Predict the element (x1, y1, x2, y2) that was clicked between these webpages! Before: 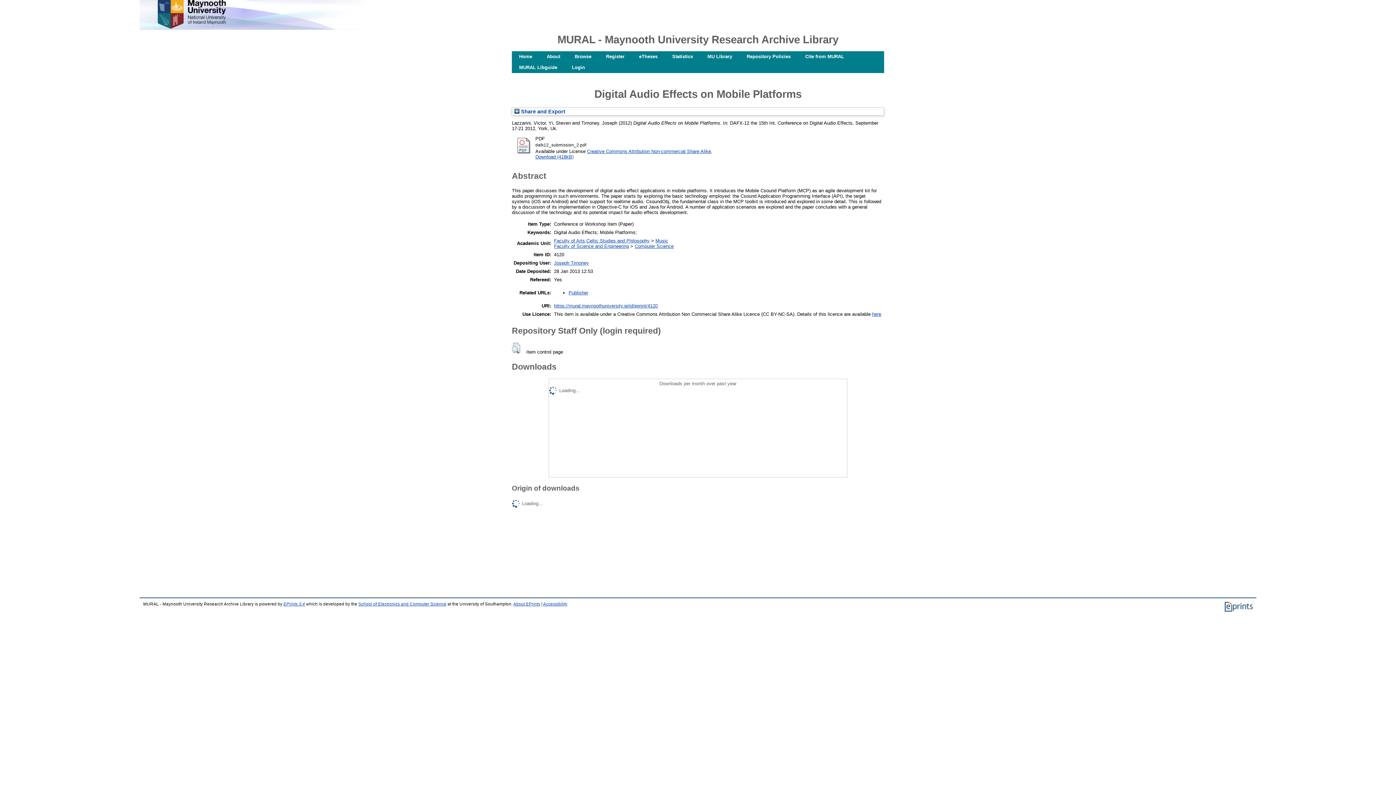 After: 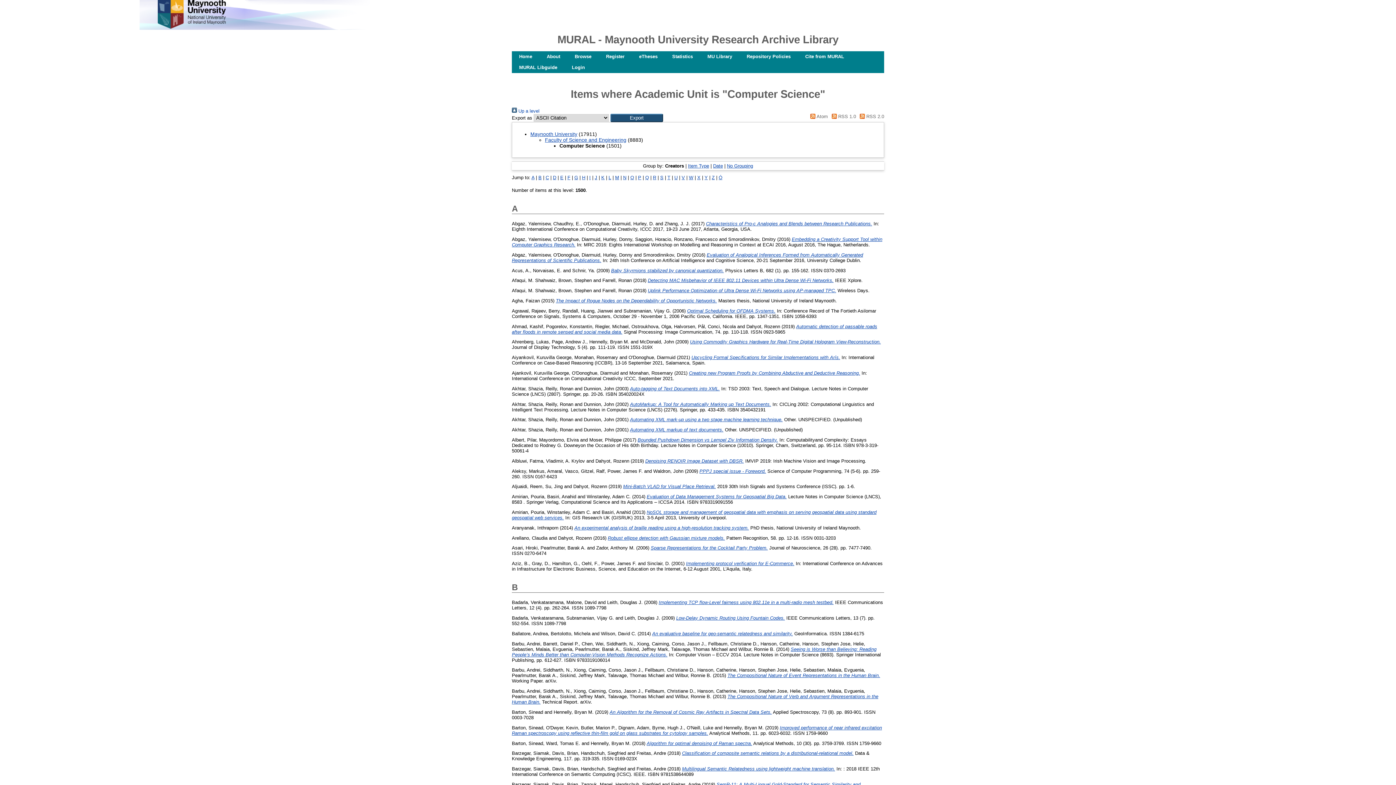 Action: label: Computer Science bbox: (634, 243, 673, 249)